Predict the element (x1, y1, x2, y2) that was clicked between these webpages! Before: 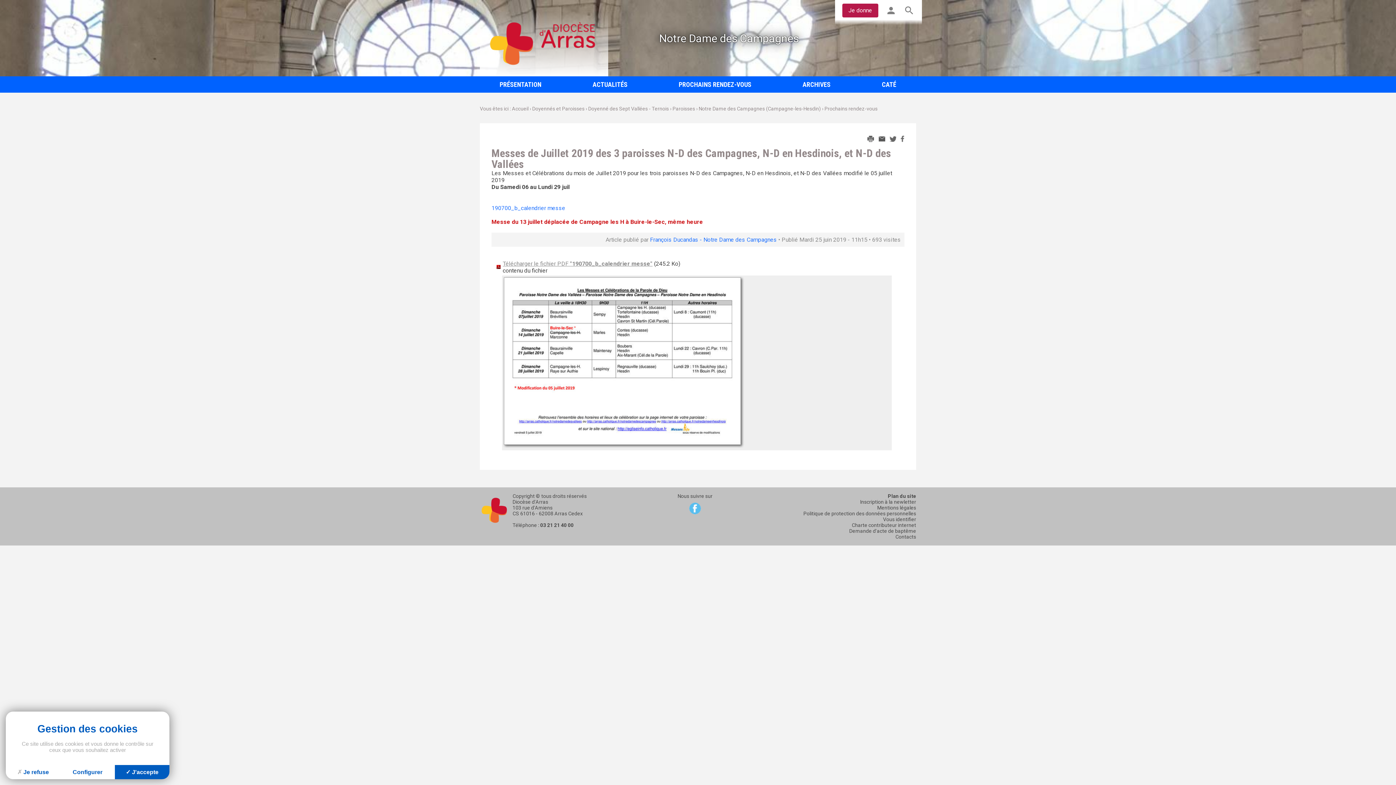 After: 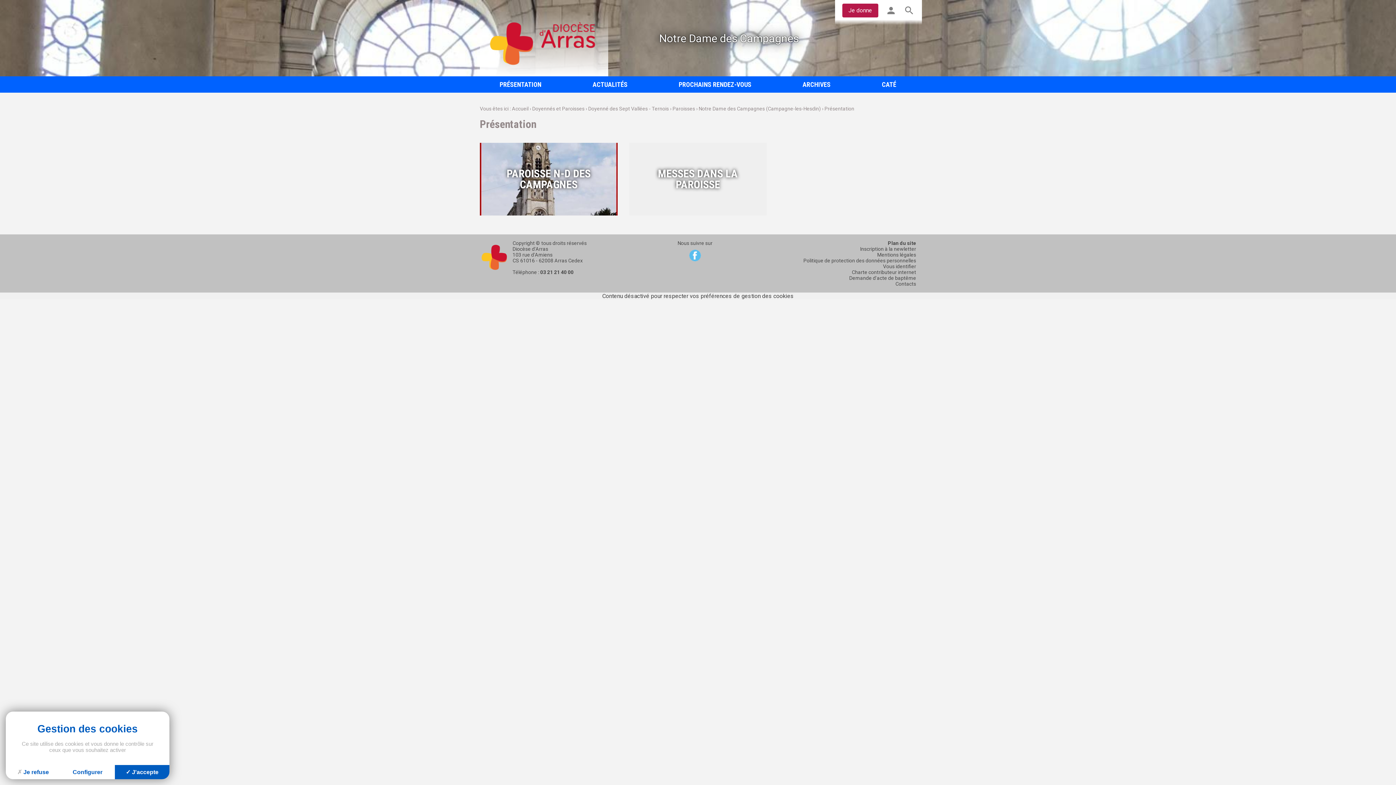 Action: label: PRÉSENTATION bbox: (480, 76, 561, 92)